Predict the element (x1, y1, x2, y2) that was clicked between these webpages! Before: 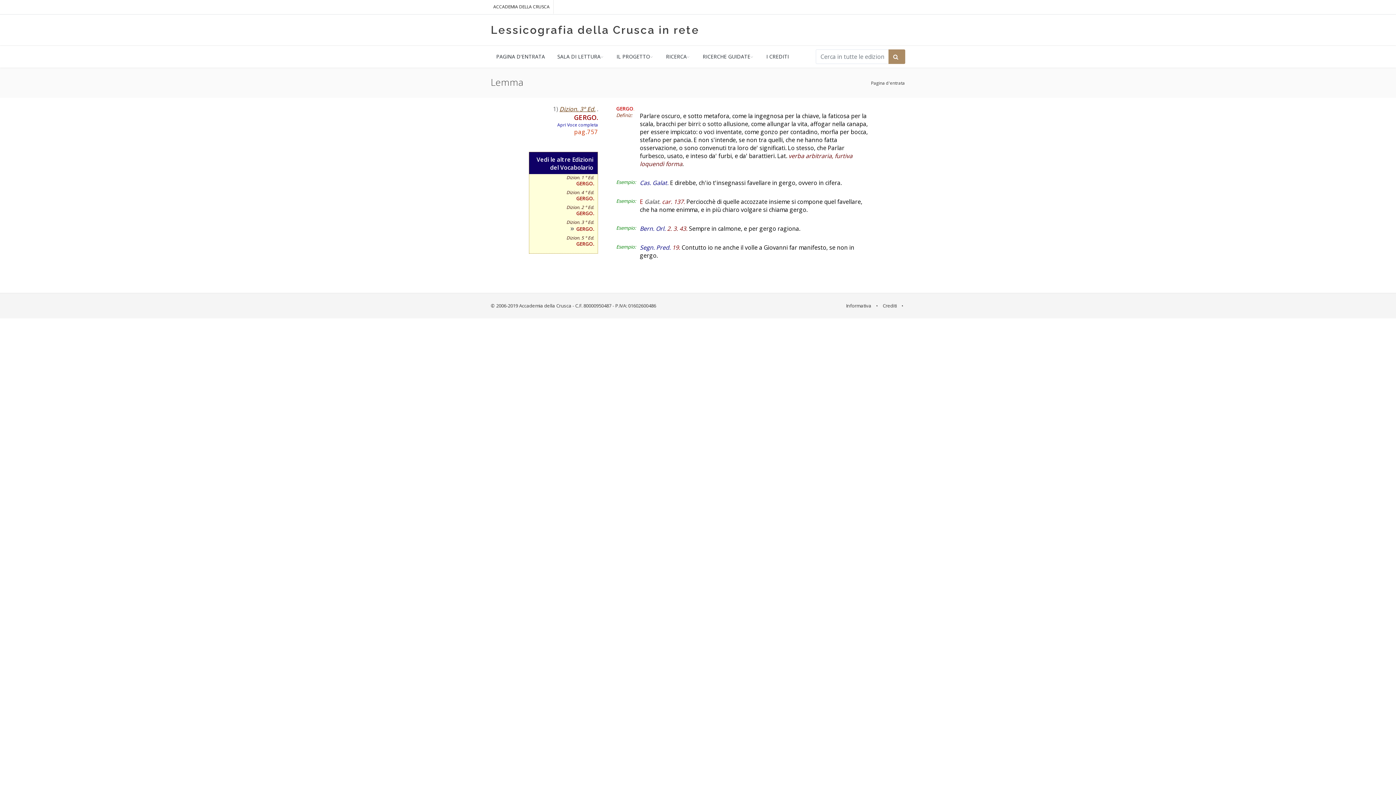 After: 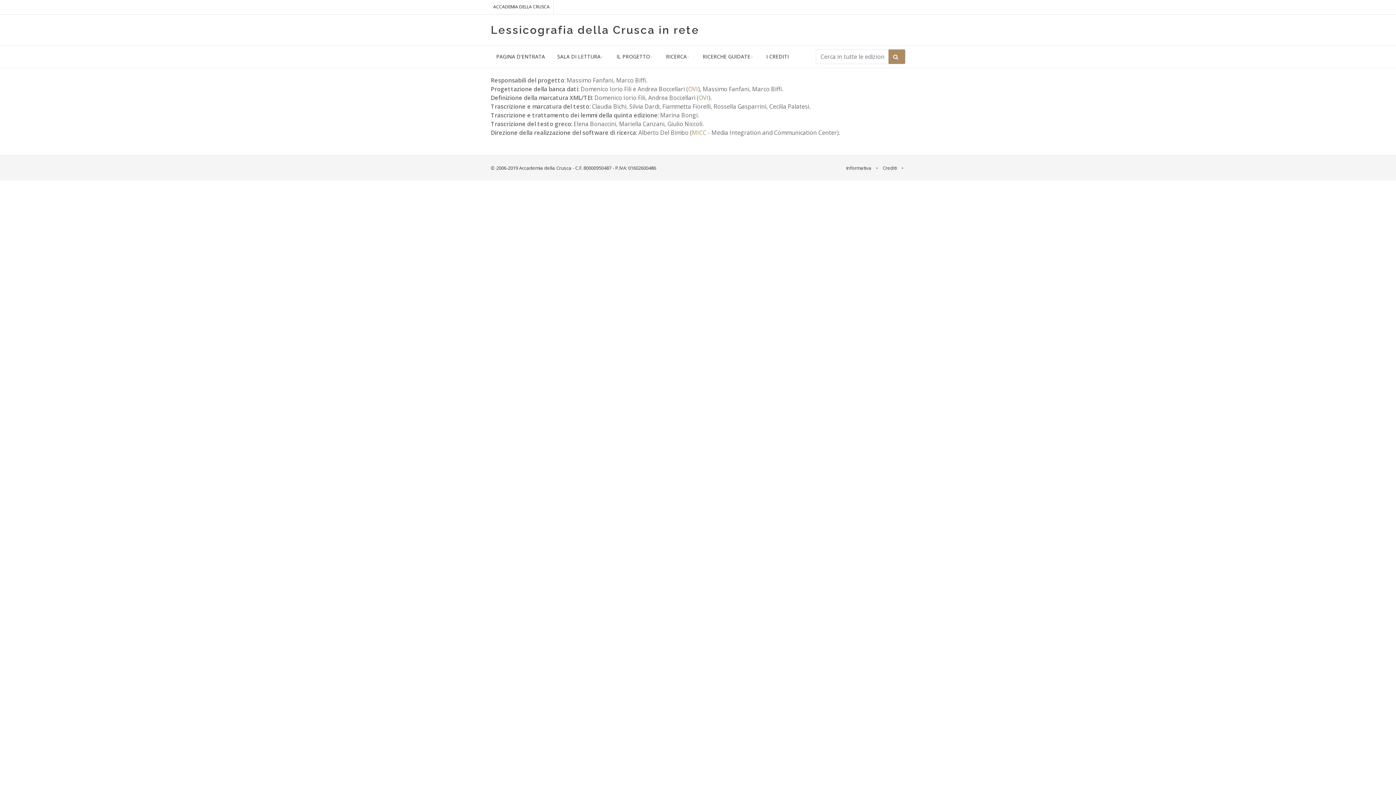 Action: bbox: (761, 45, 794, 67) label: I CREDITI